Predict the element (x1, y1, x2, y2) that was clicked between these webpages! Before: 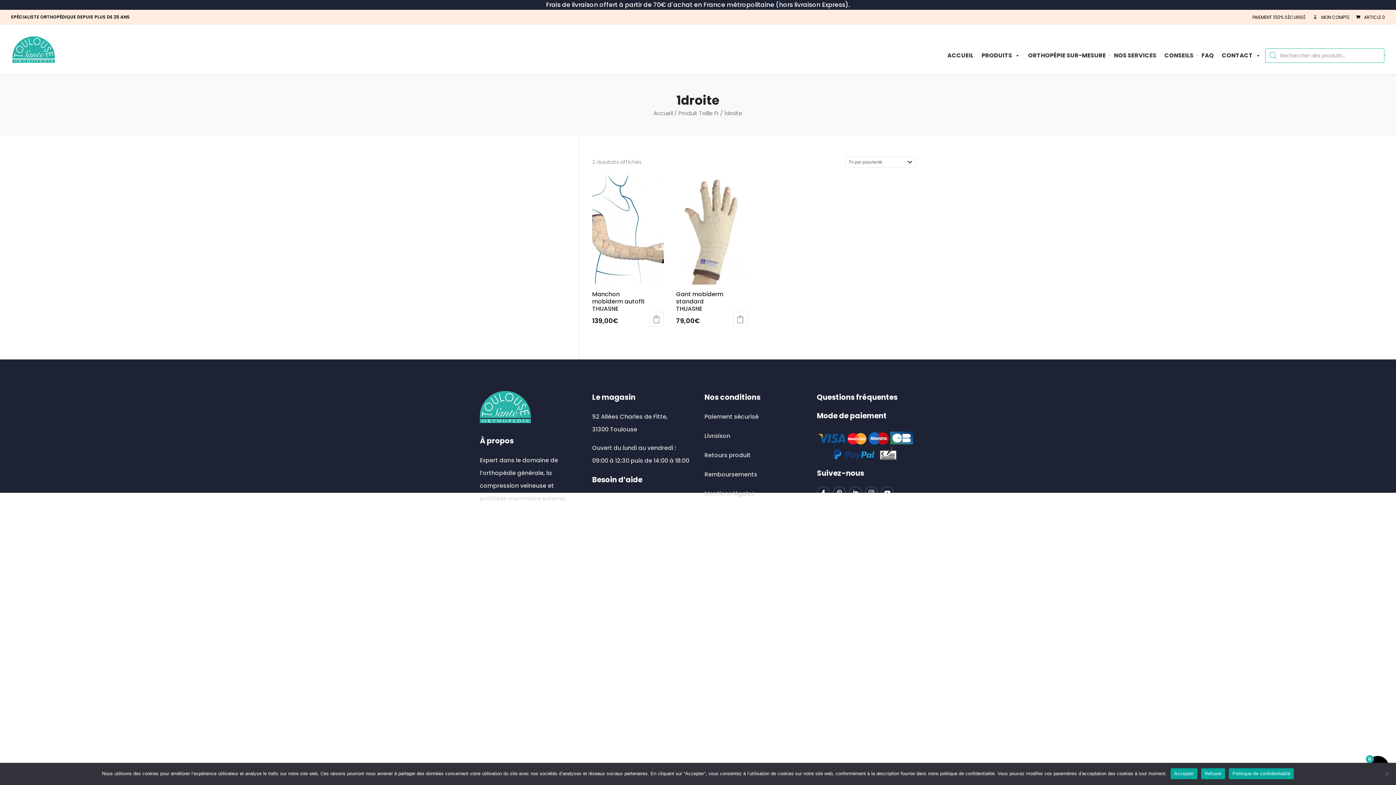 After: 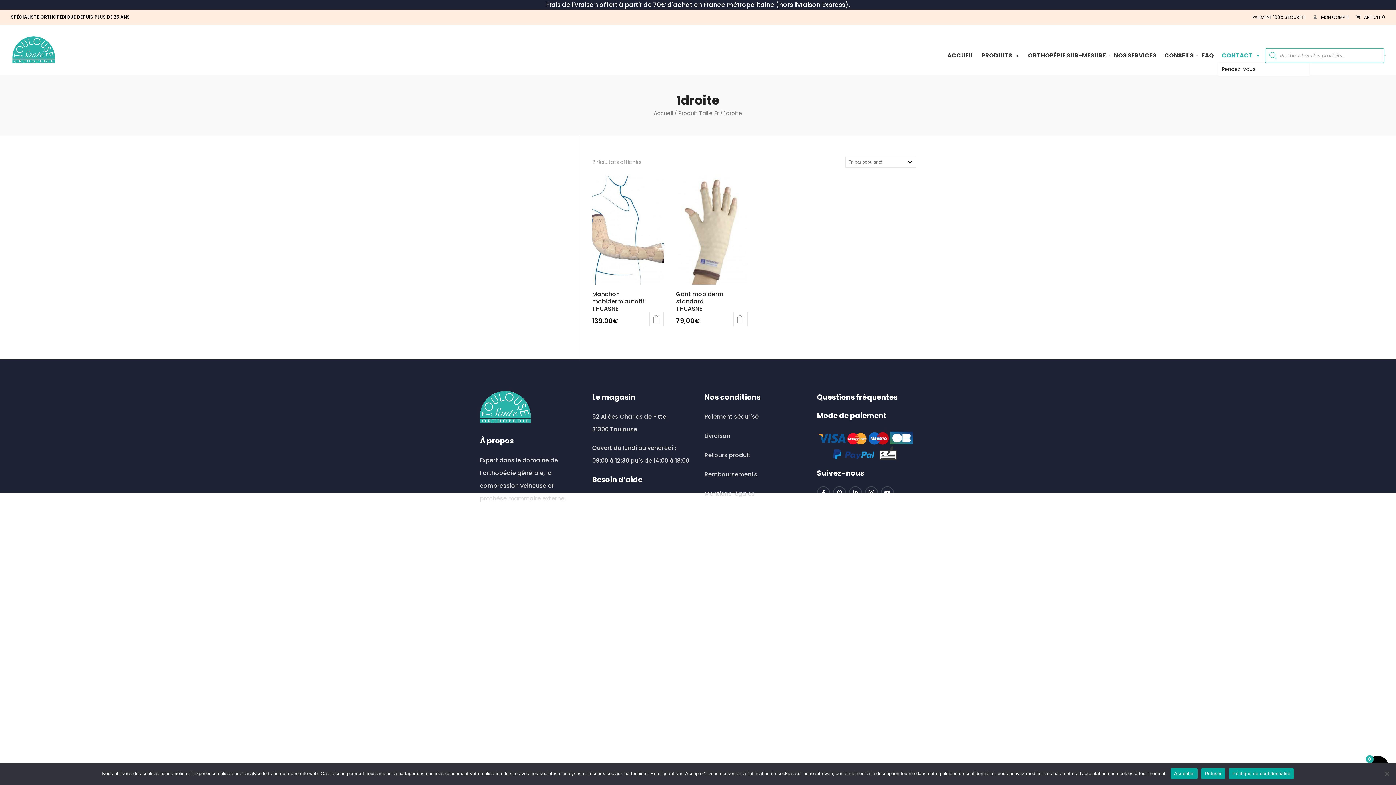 Action: label: CONTACT bbox: (1218, 48, 1264, 62)